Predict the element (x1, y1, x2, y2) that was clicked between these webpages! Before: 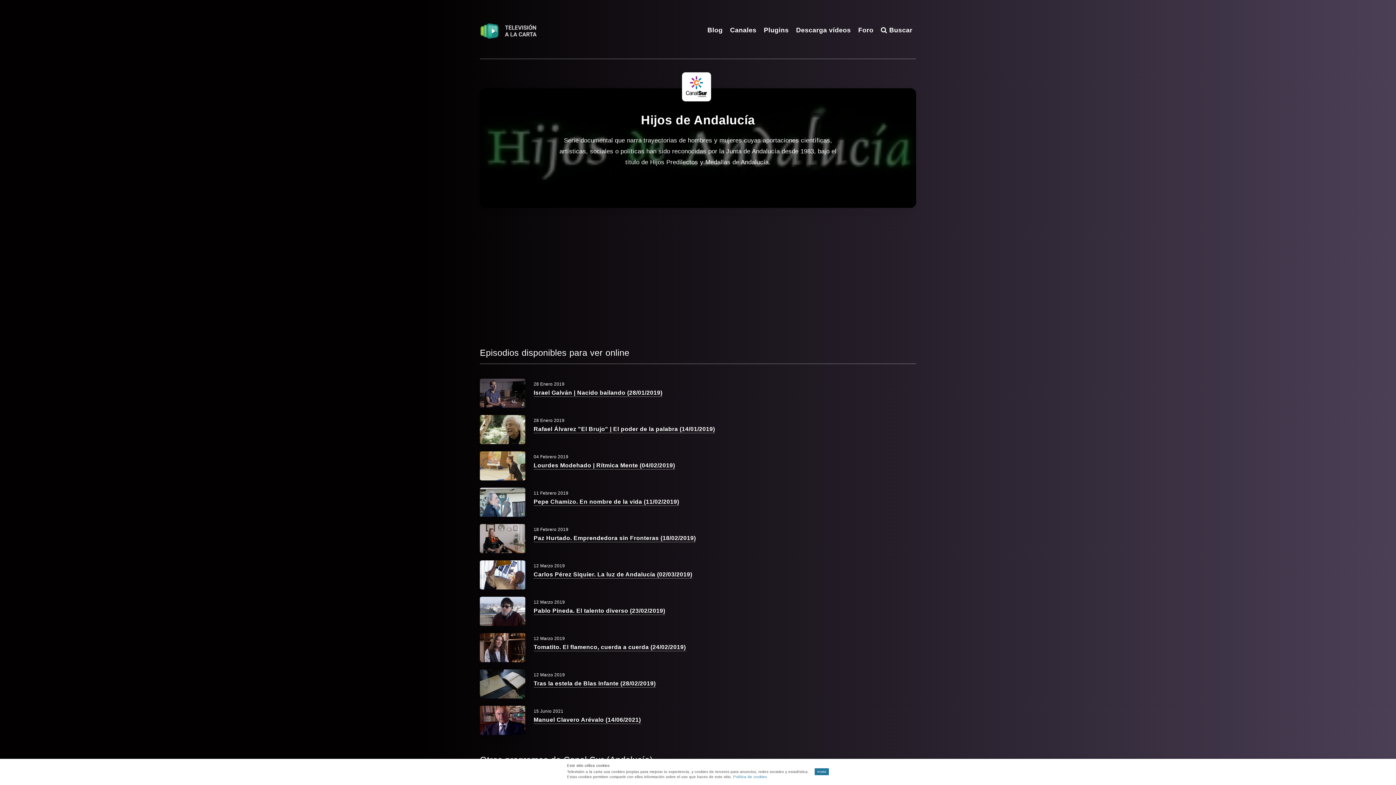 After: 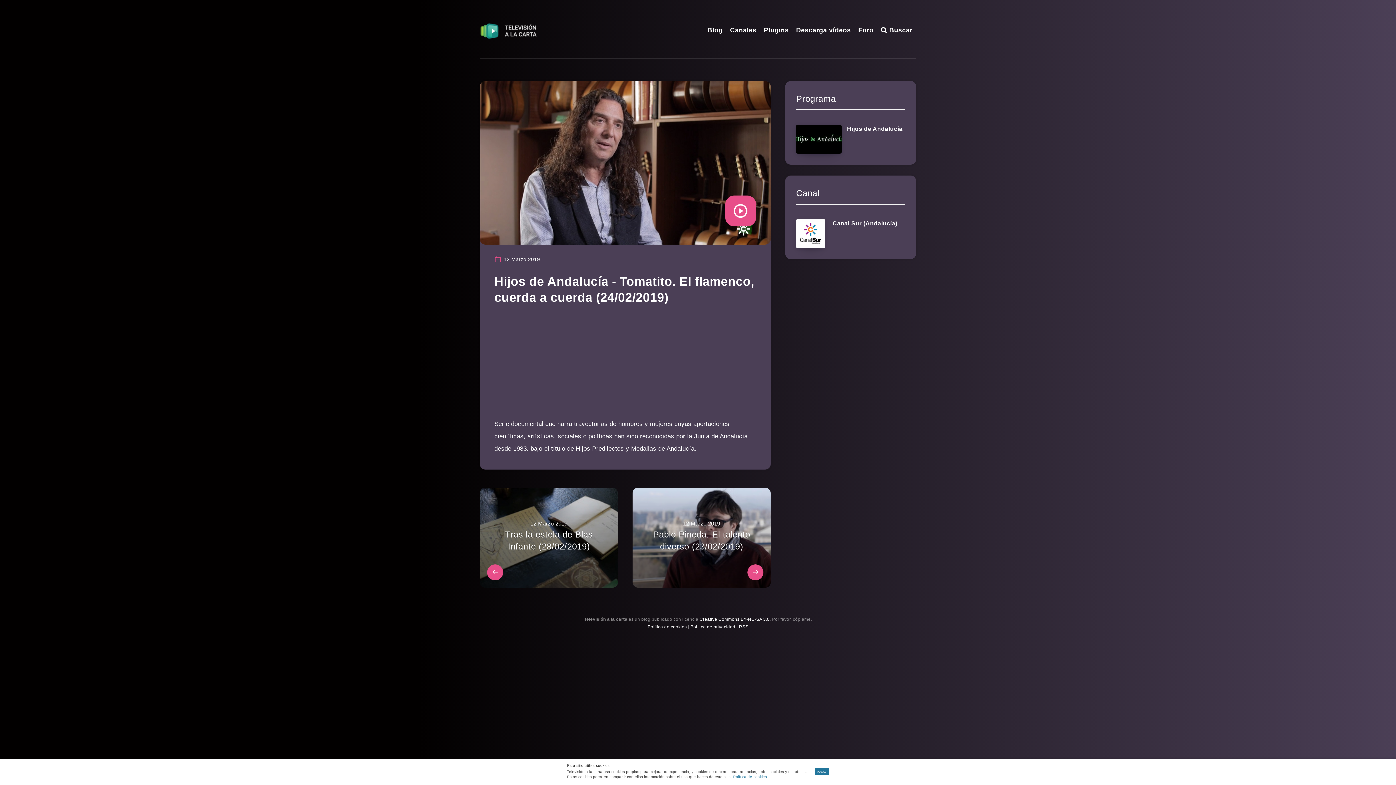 Action: bbox: (533, 644, 686, 651) label: Tomatito. El flamenco, cuerda a cuerda (24/02/2019)